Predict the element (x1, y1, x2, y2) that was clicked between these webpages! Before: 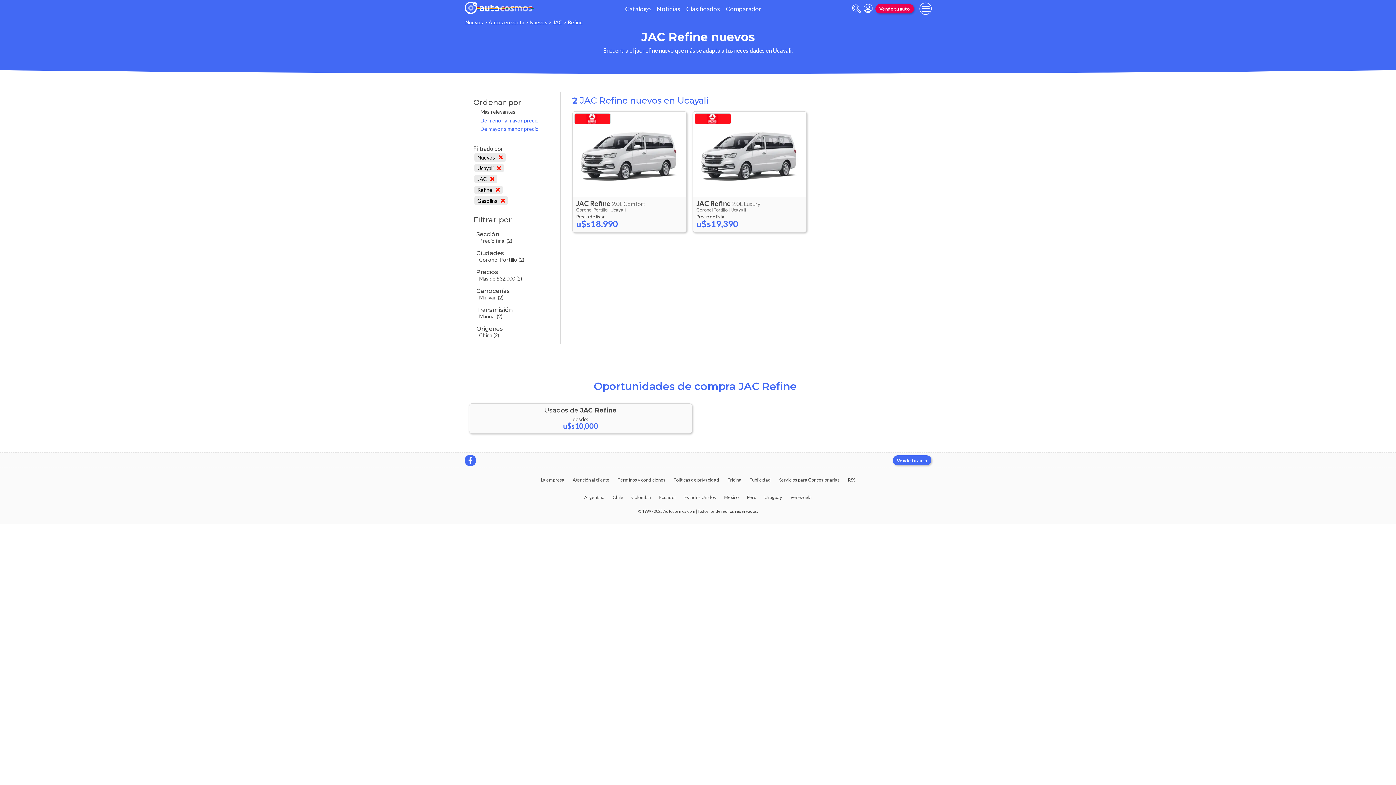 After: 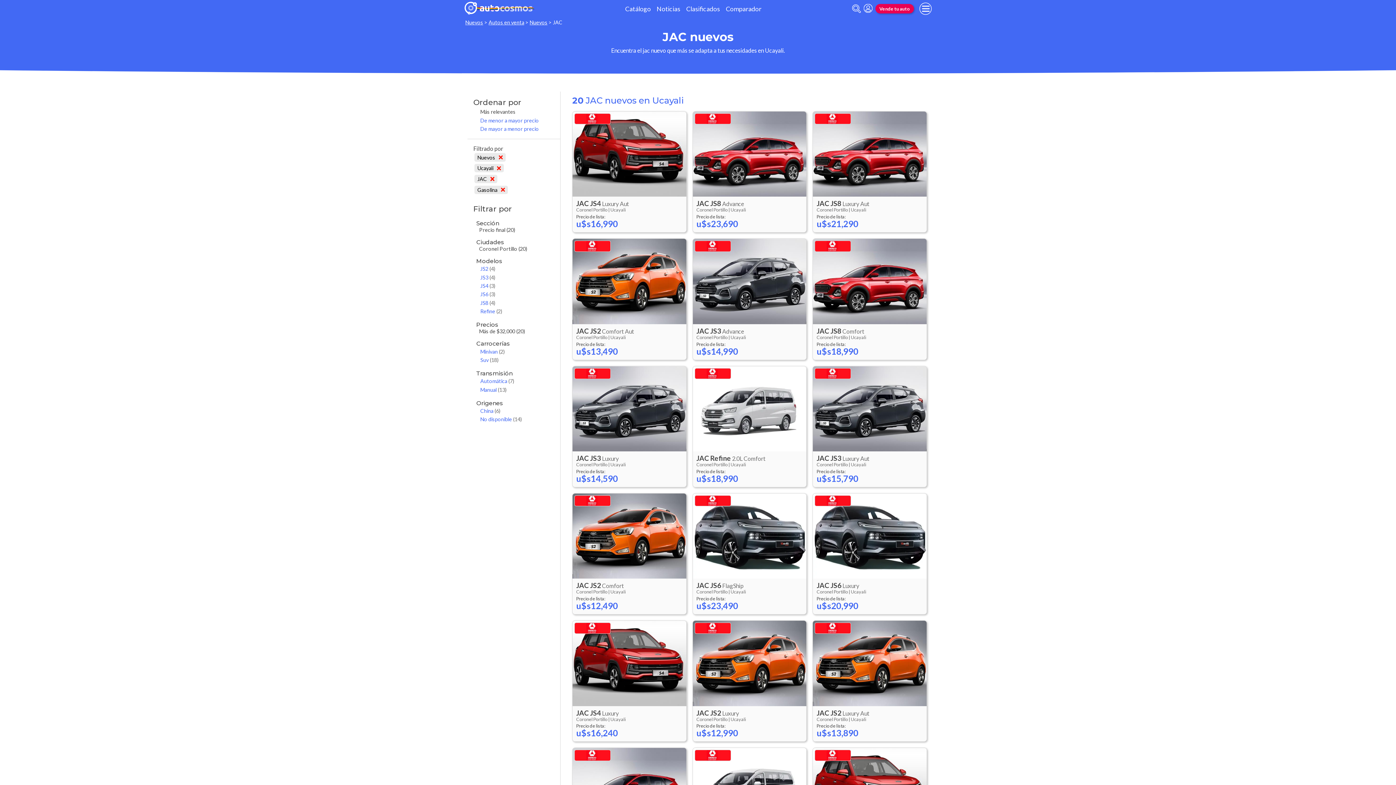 Action: label: Refine bbox: (474, 185, 502, 194)